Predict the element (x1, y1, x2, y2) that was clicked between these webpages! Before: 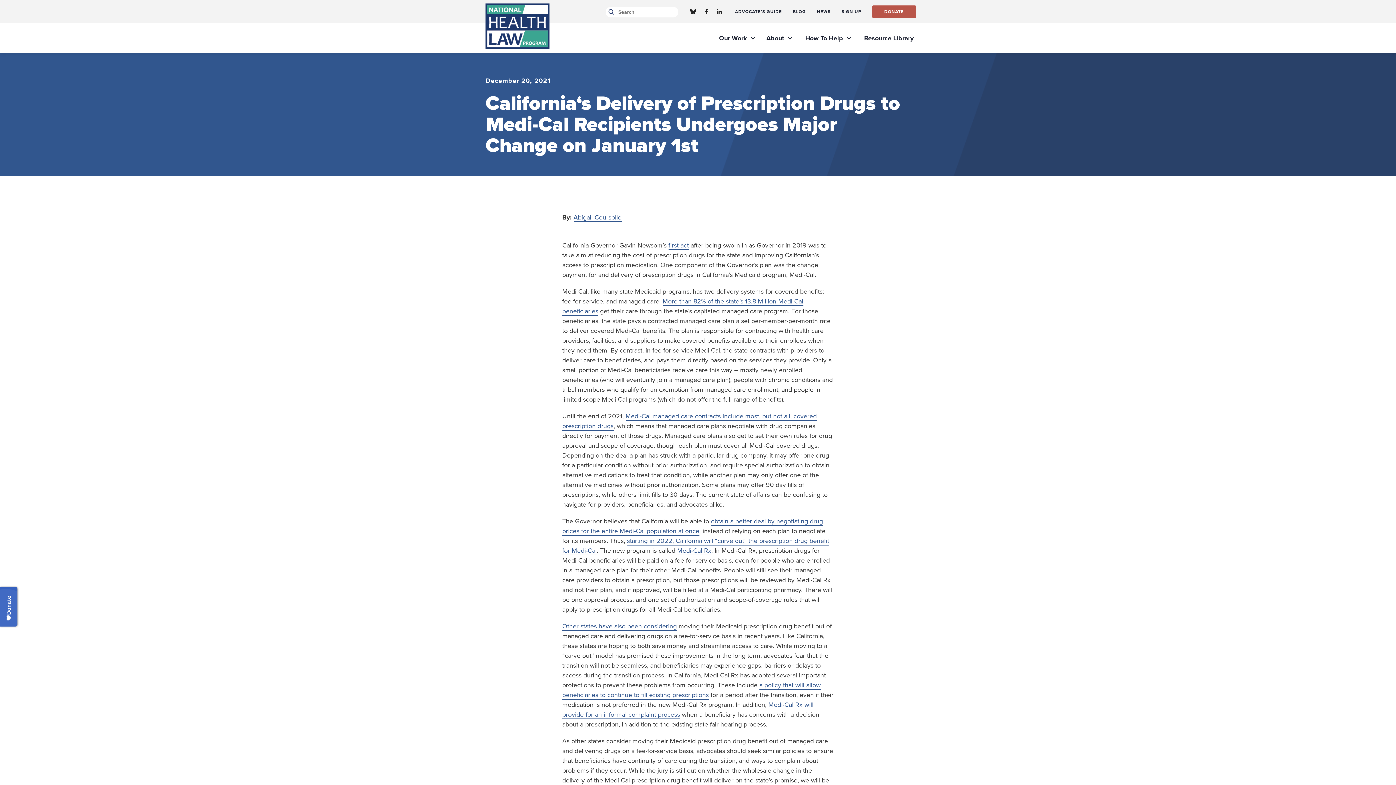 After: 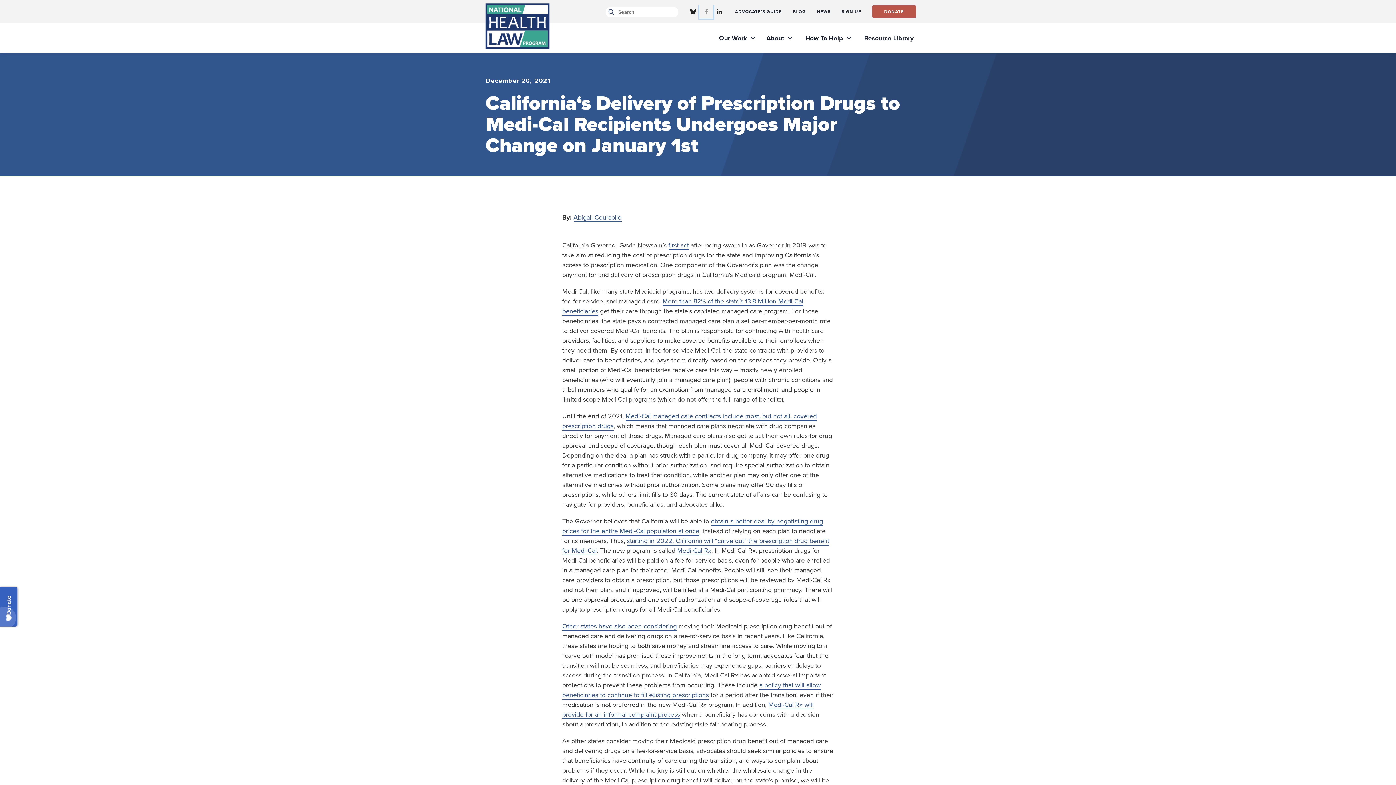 Action: label: Facebook Profile bbox: (699, 5, 713, 18)